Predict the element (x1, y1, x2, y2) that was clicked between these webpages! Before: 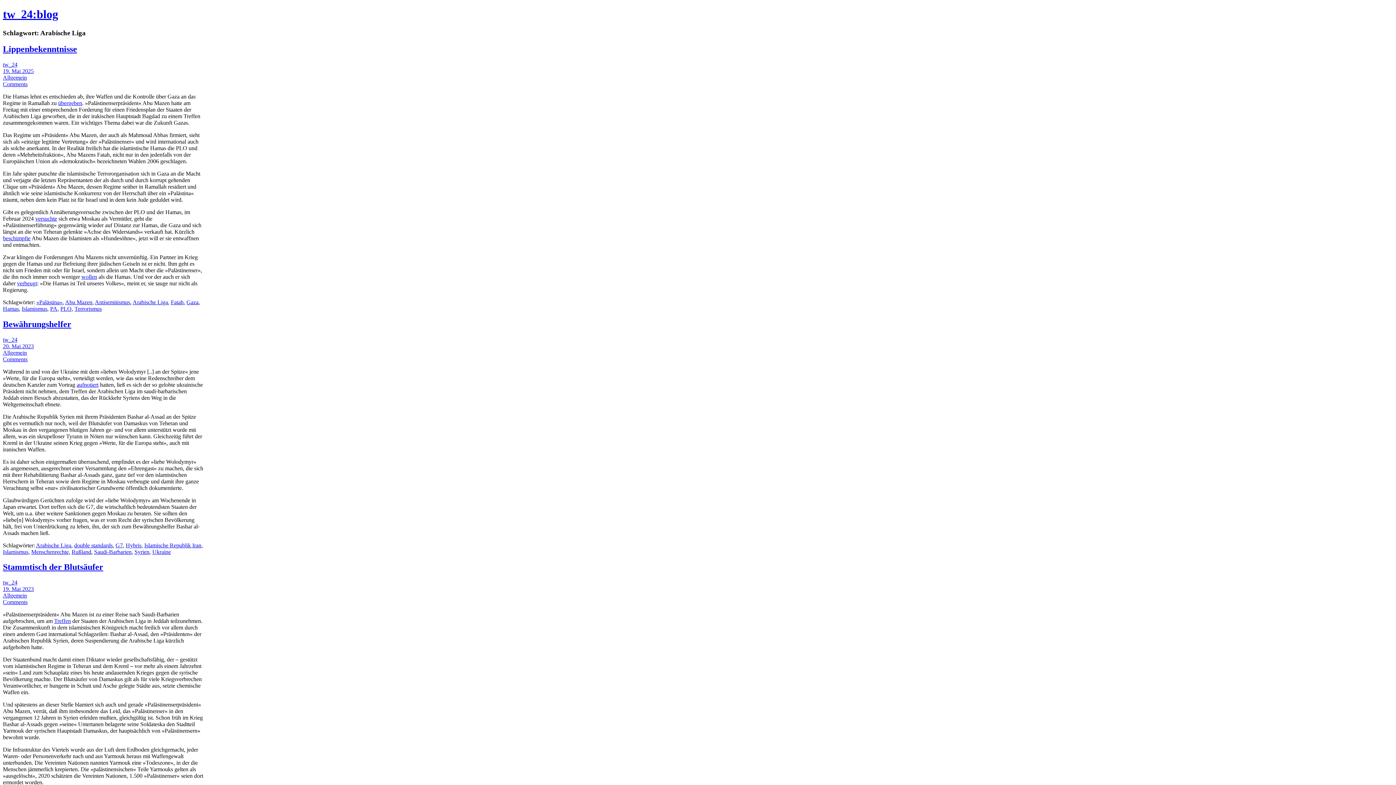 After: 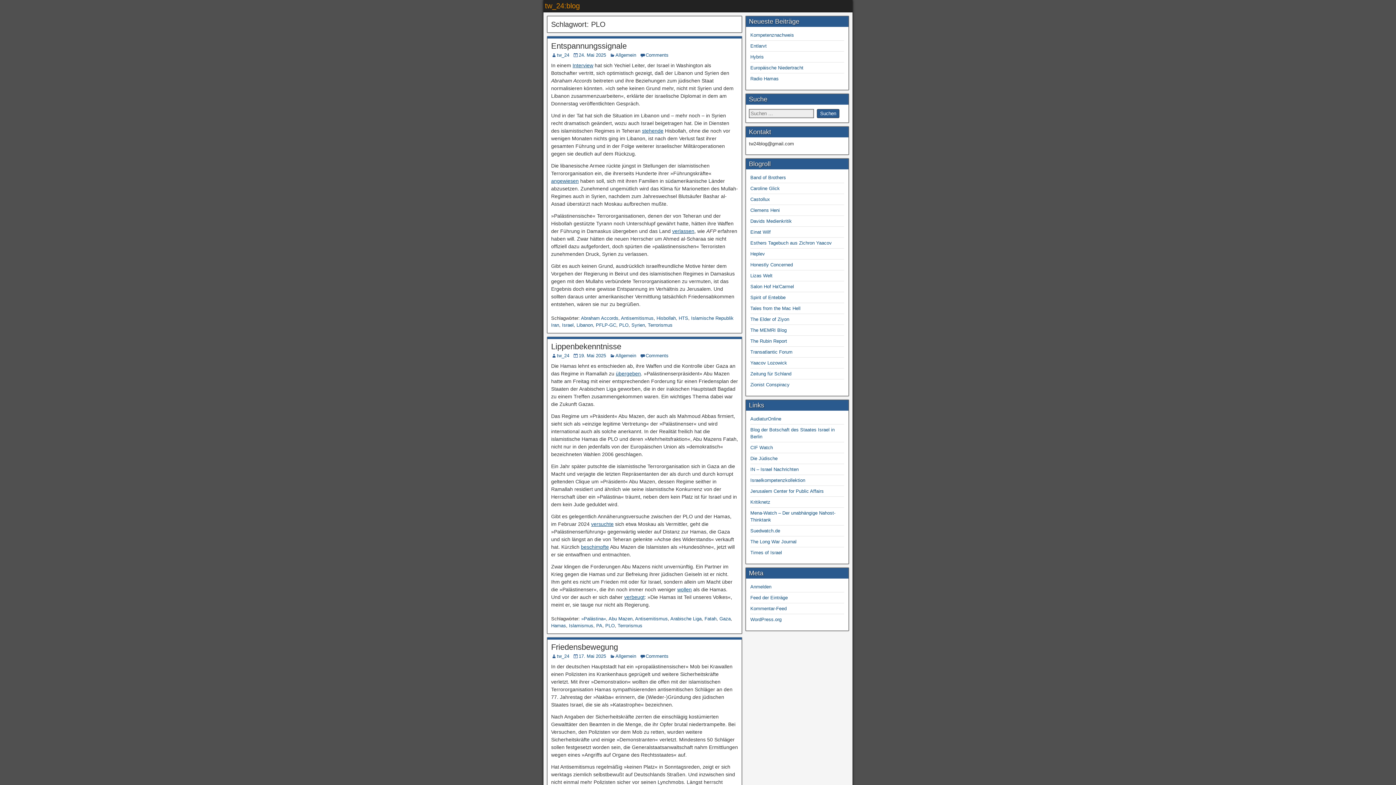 Action: bbox: (60, 305, 71, 311) label: PLO